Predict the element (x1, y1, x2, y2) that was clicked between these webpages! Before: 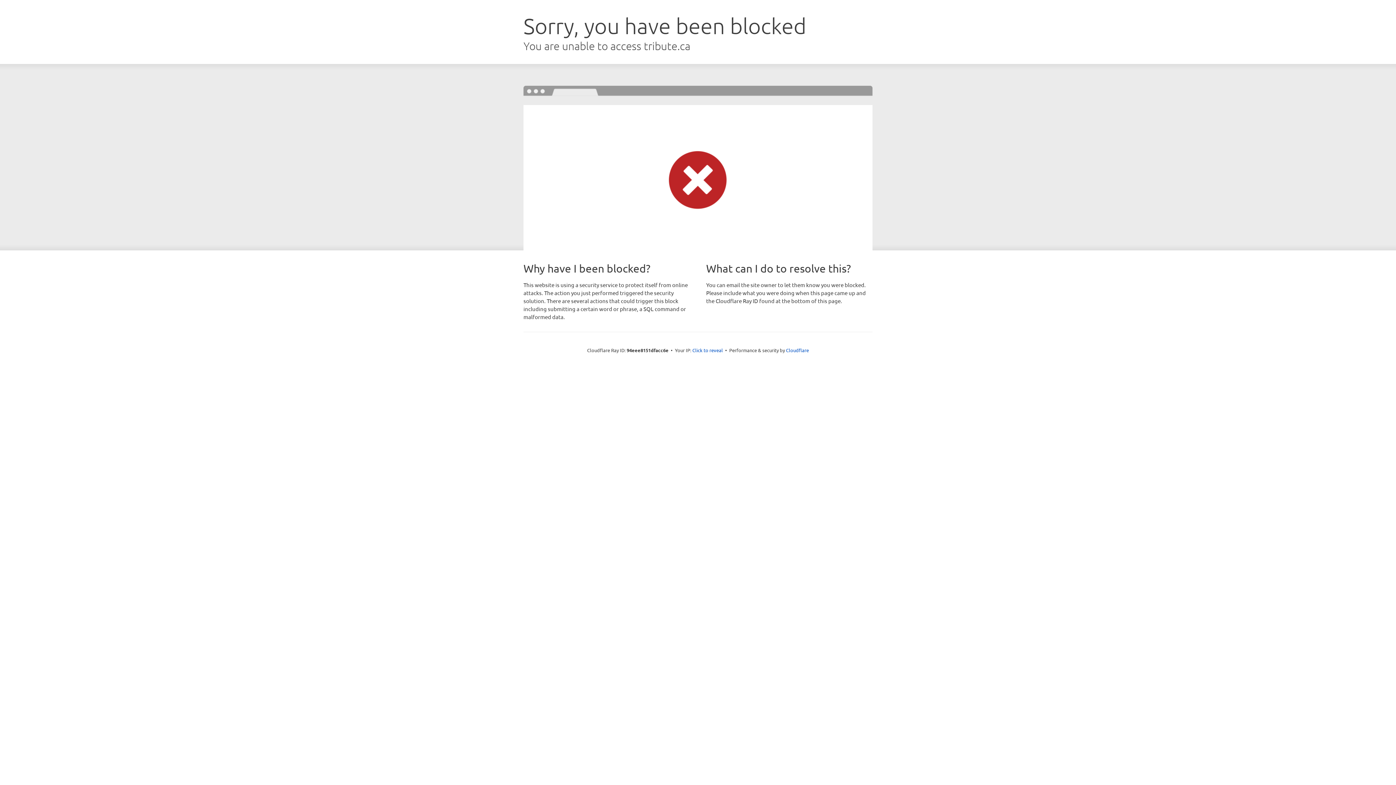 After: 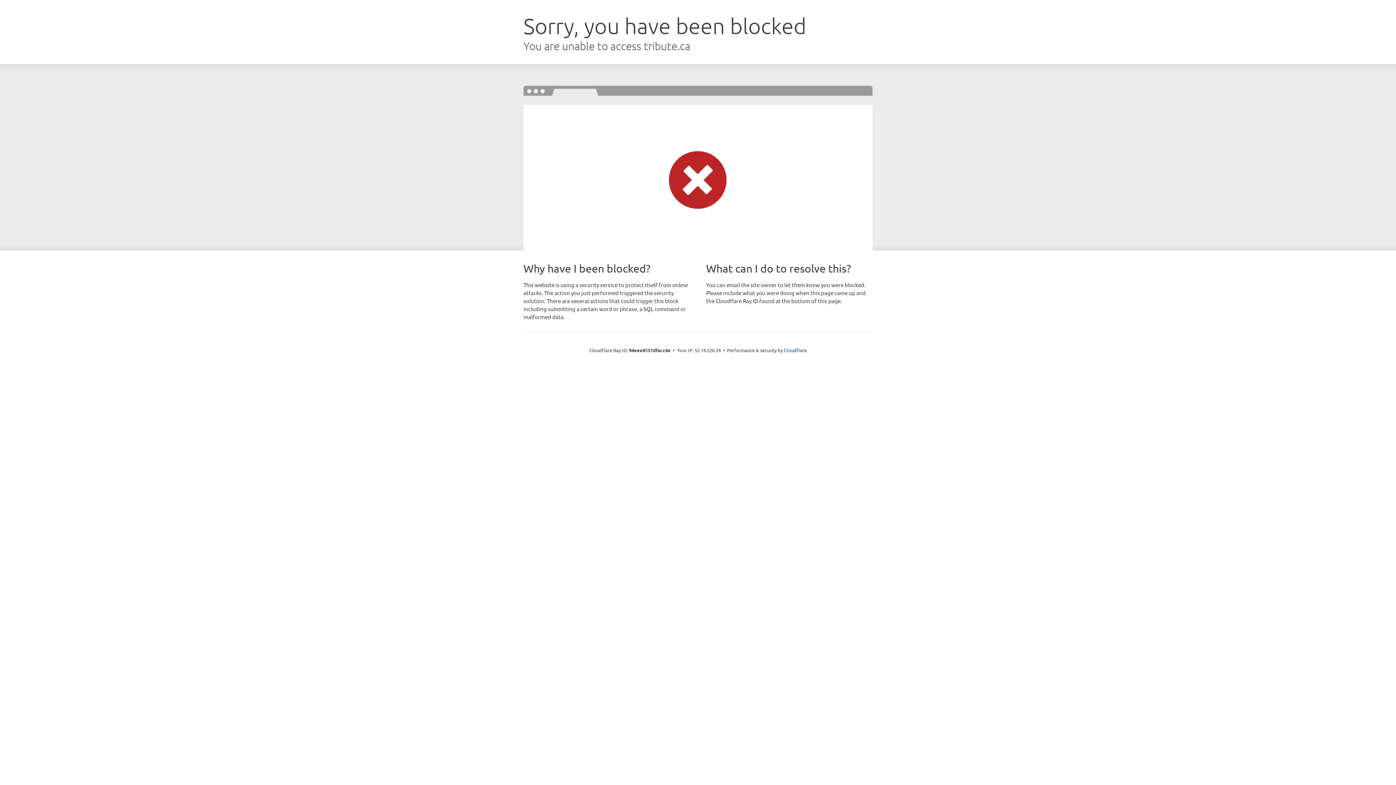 Action: label: Click to reveal bbox: (692, 346, 723, 353)